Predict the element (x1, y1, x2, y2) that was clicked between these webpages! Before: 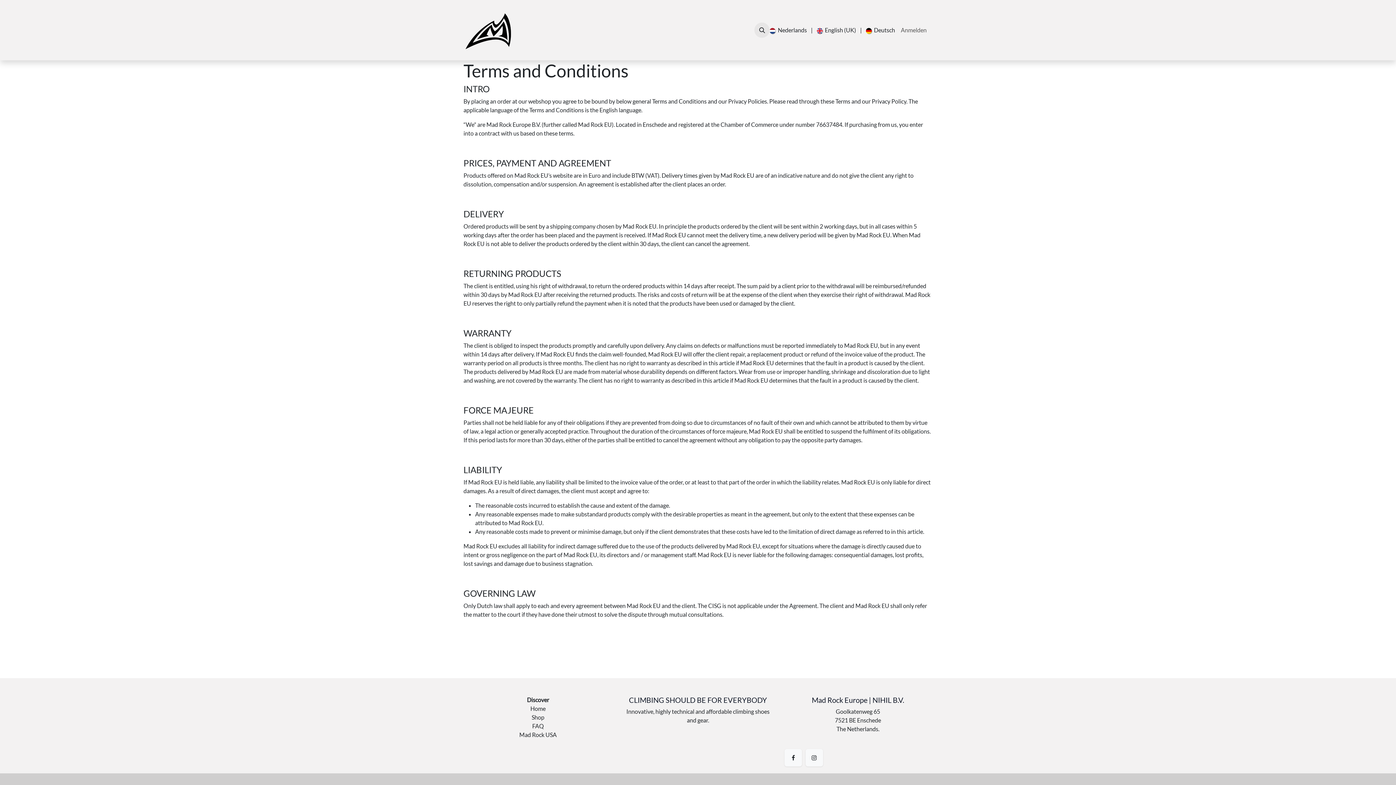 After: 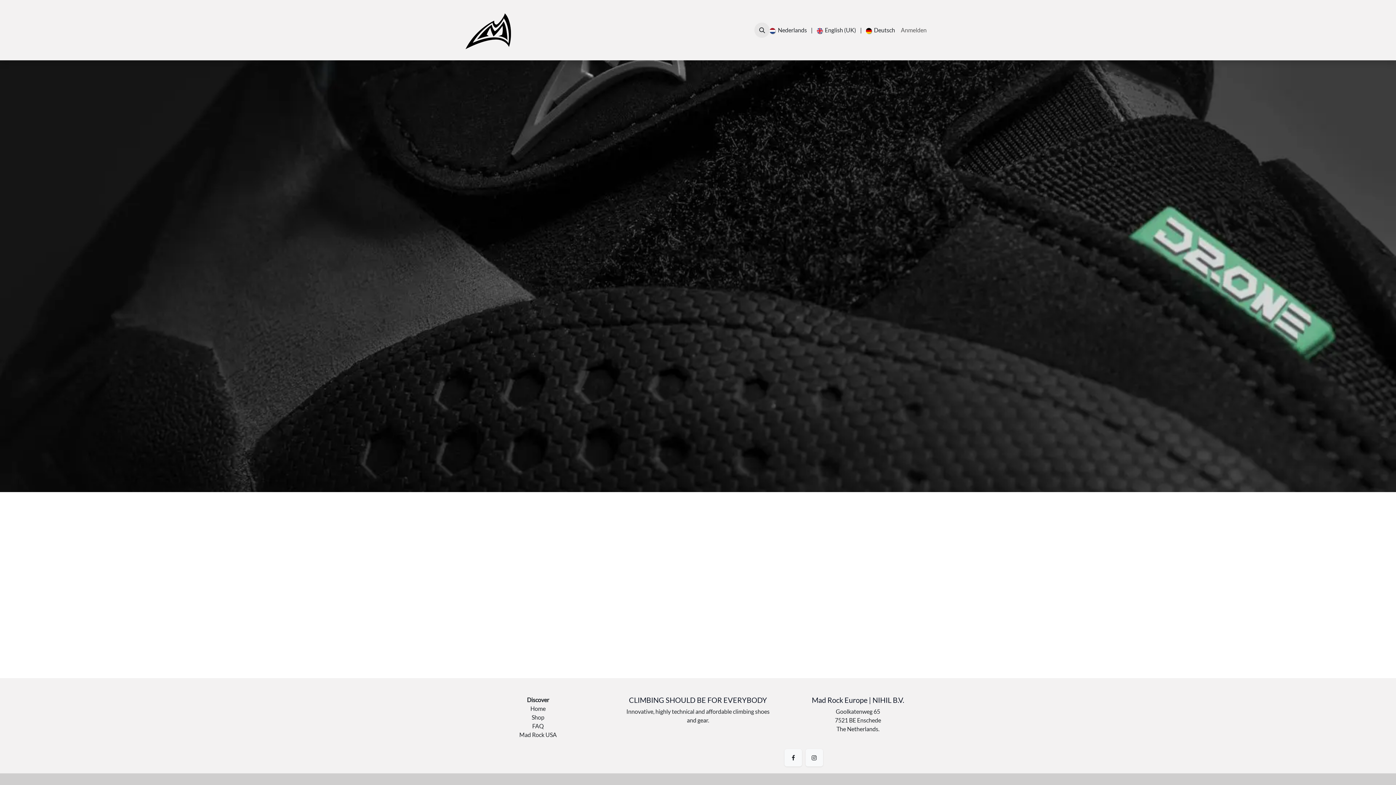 Action: label: Home bbox: (523, 22, 544, 37)